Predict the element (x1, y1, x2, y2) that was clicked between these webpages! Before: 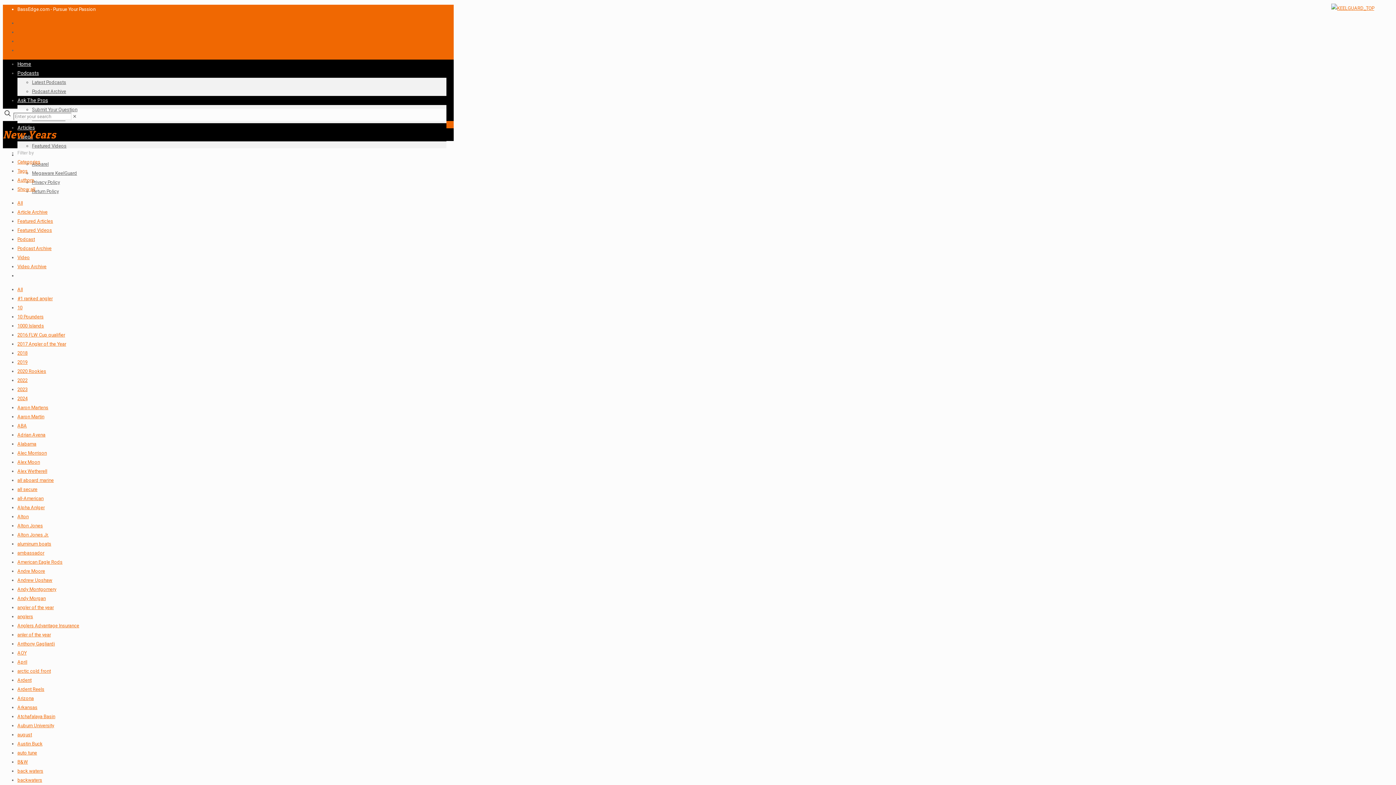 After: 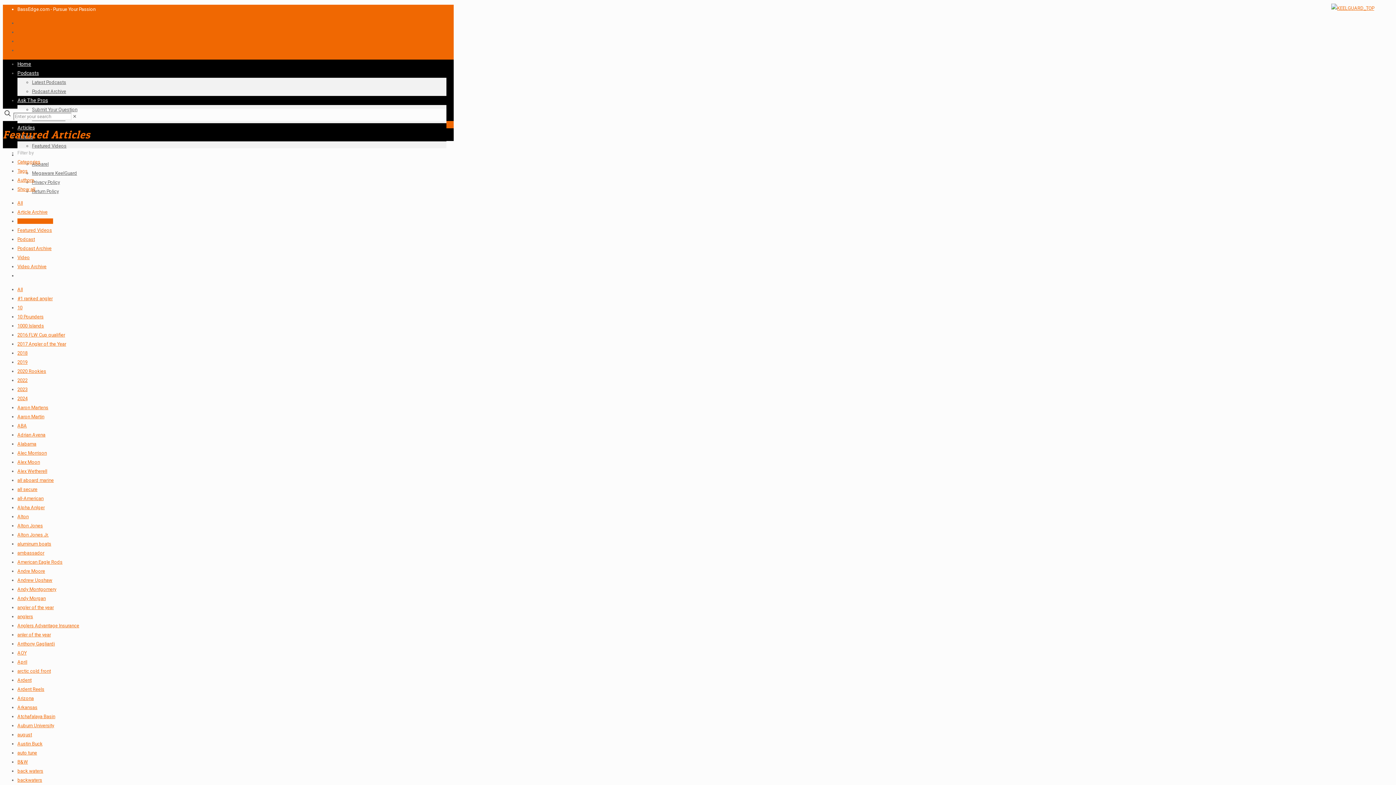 Action: bbox: (17, 218, 53, 224) label: Featured Articles